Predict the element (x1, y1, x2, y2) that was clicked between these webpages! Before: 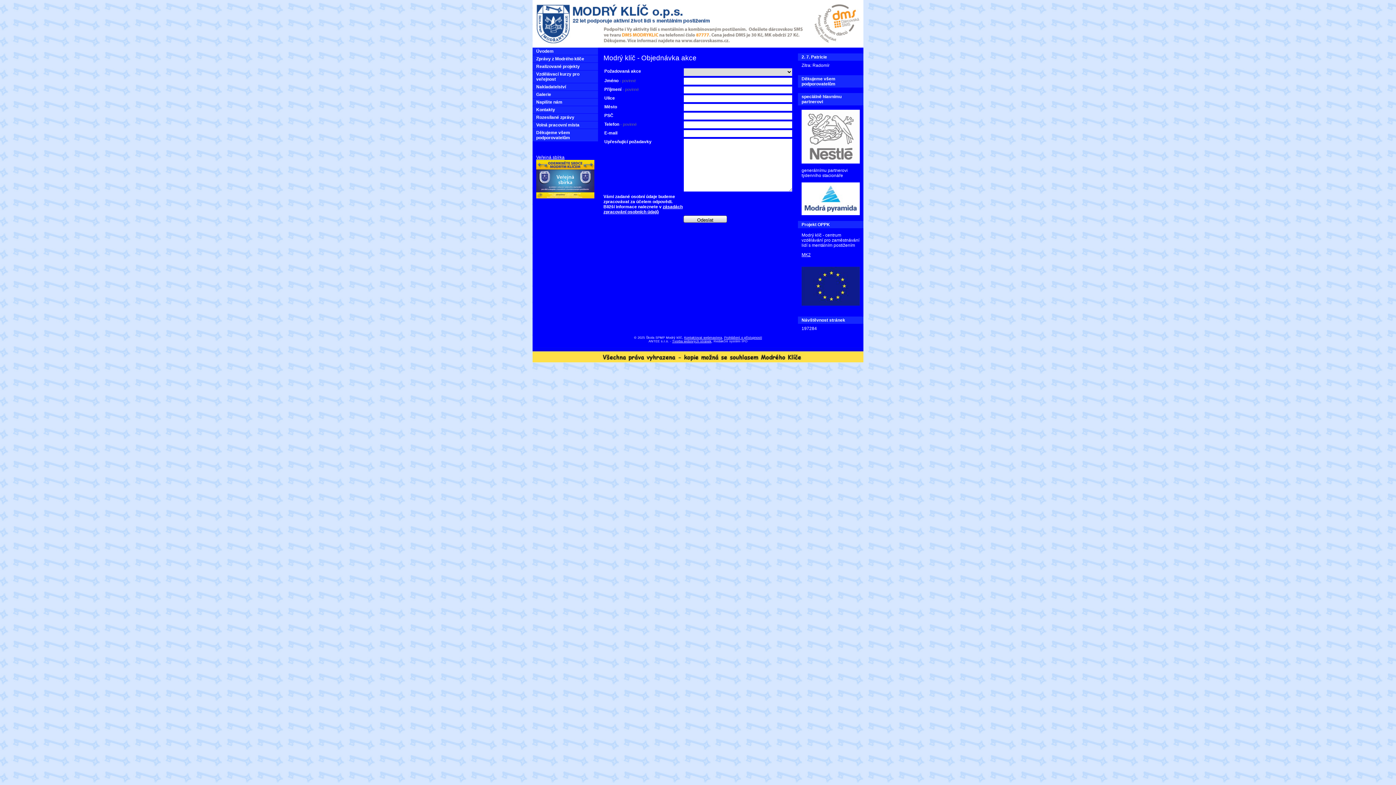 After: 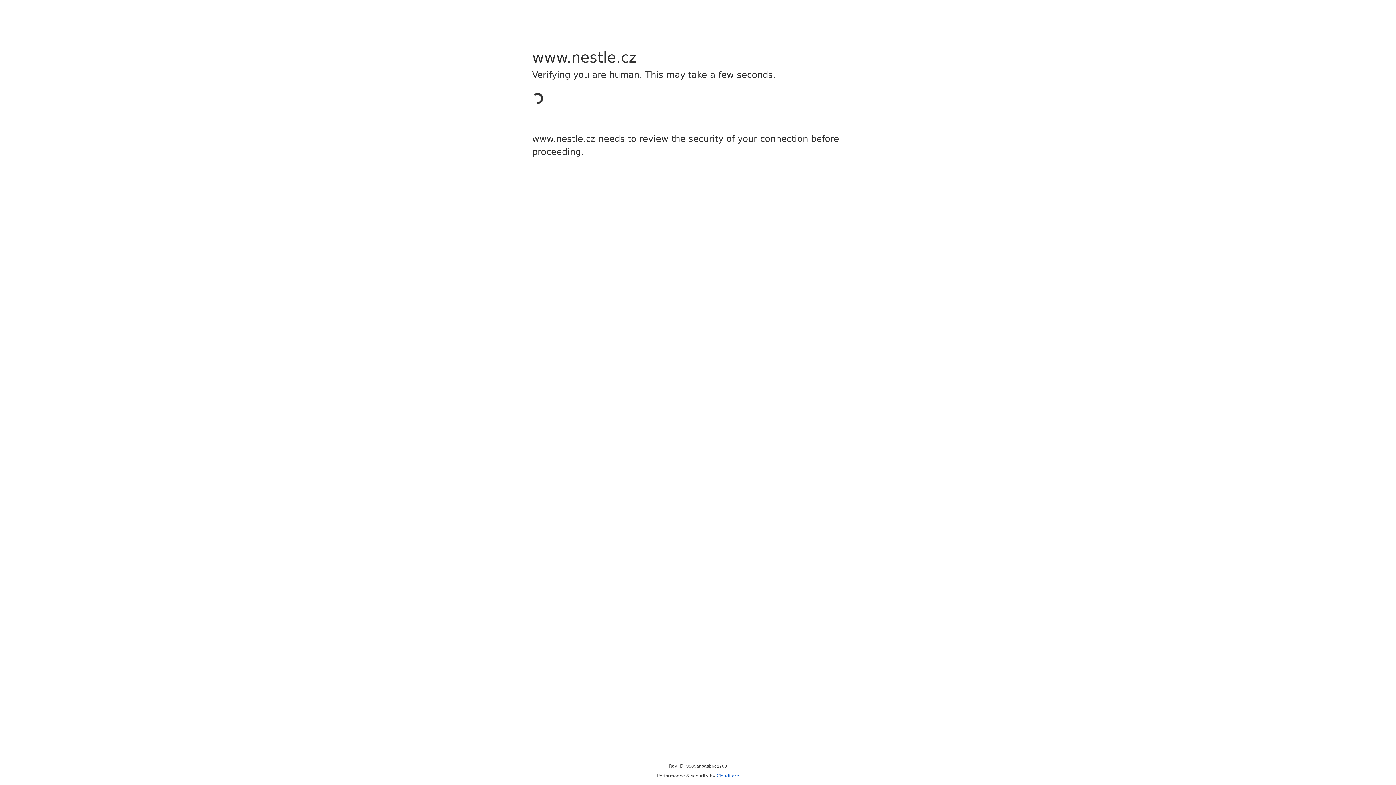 Action: bbox: (801, 109, 860, 163)